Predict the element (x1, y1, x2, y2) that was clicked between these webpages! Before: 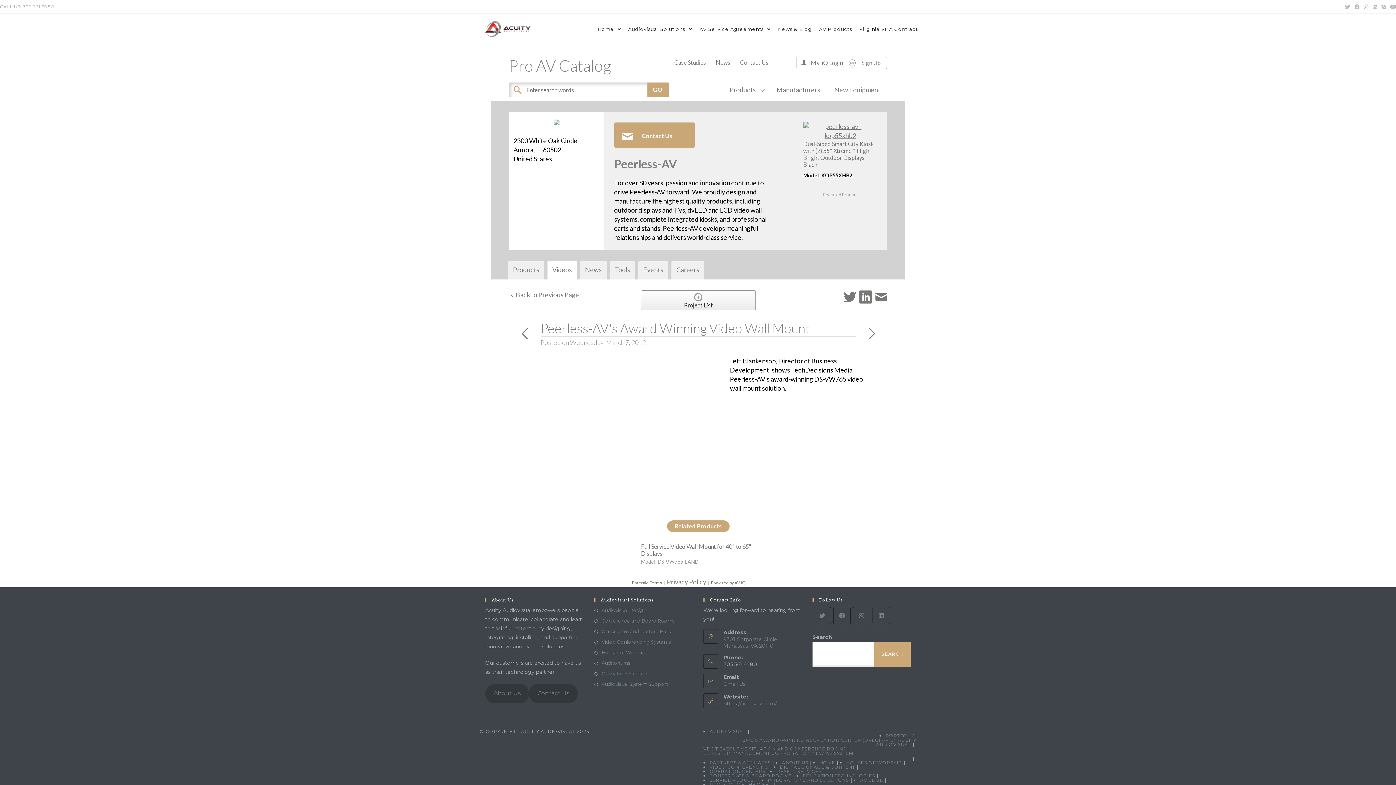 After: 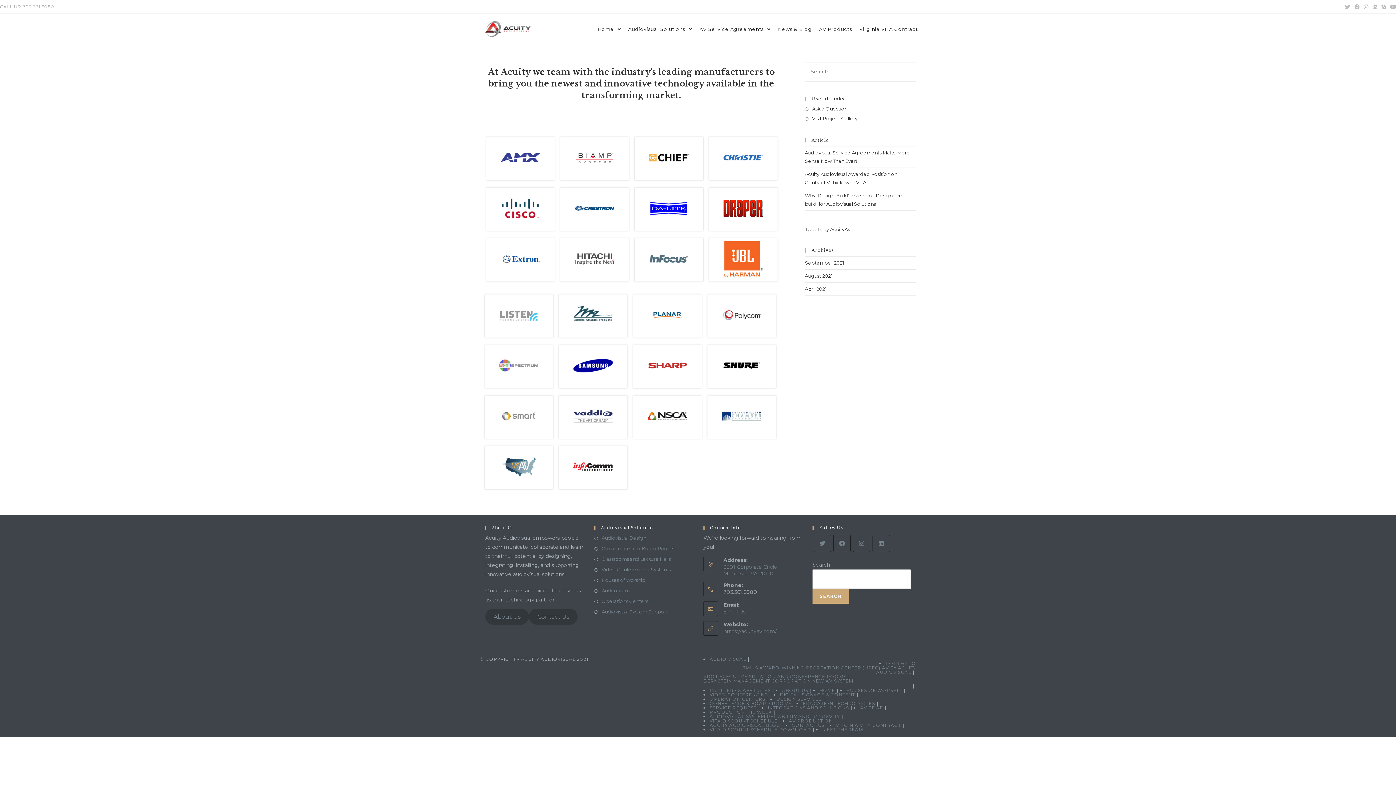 Action: bbox: (709, 760, 770, 765) label: PARTNERS & AFFILIATES